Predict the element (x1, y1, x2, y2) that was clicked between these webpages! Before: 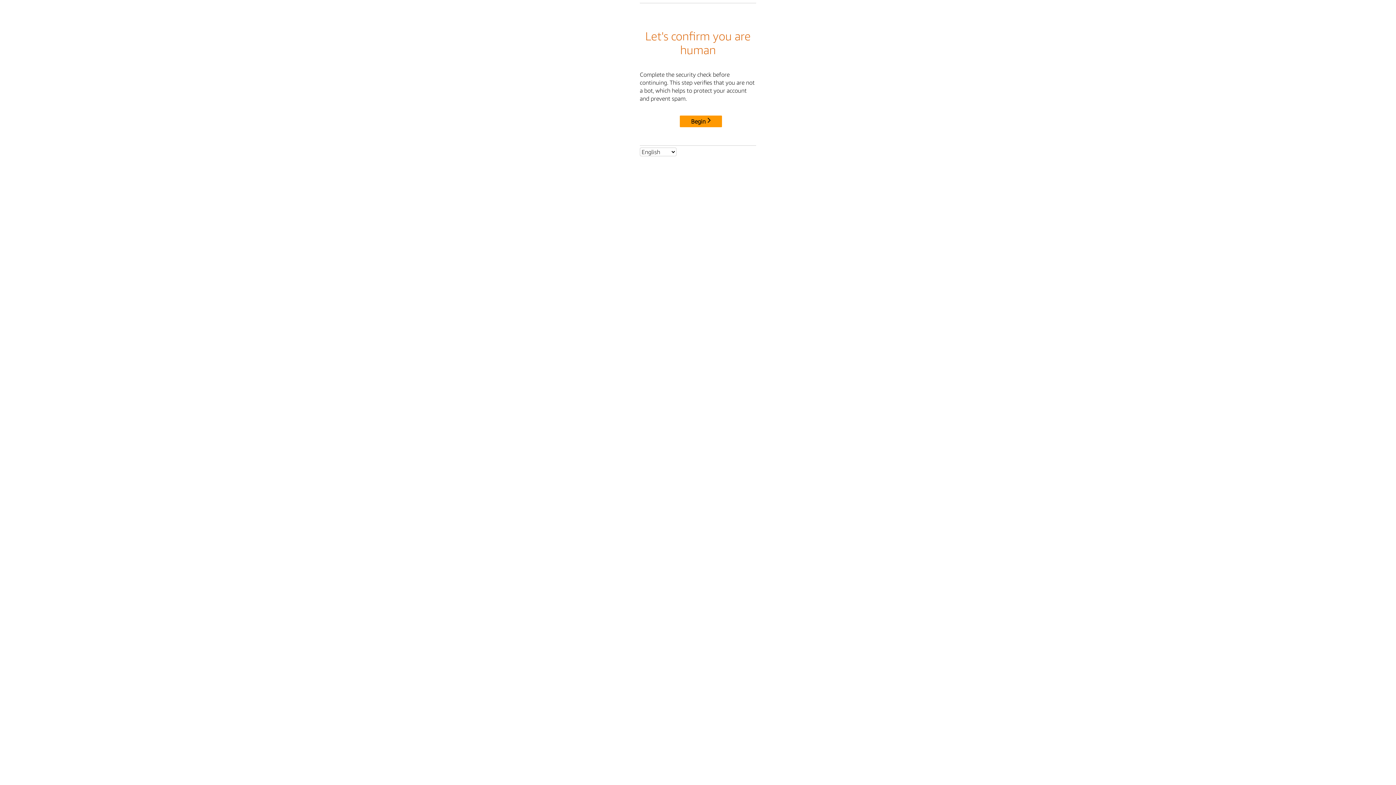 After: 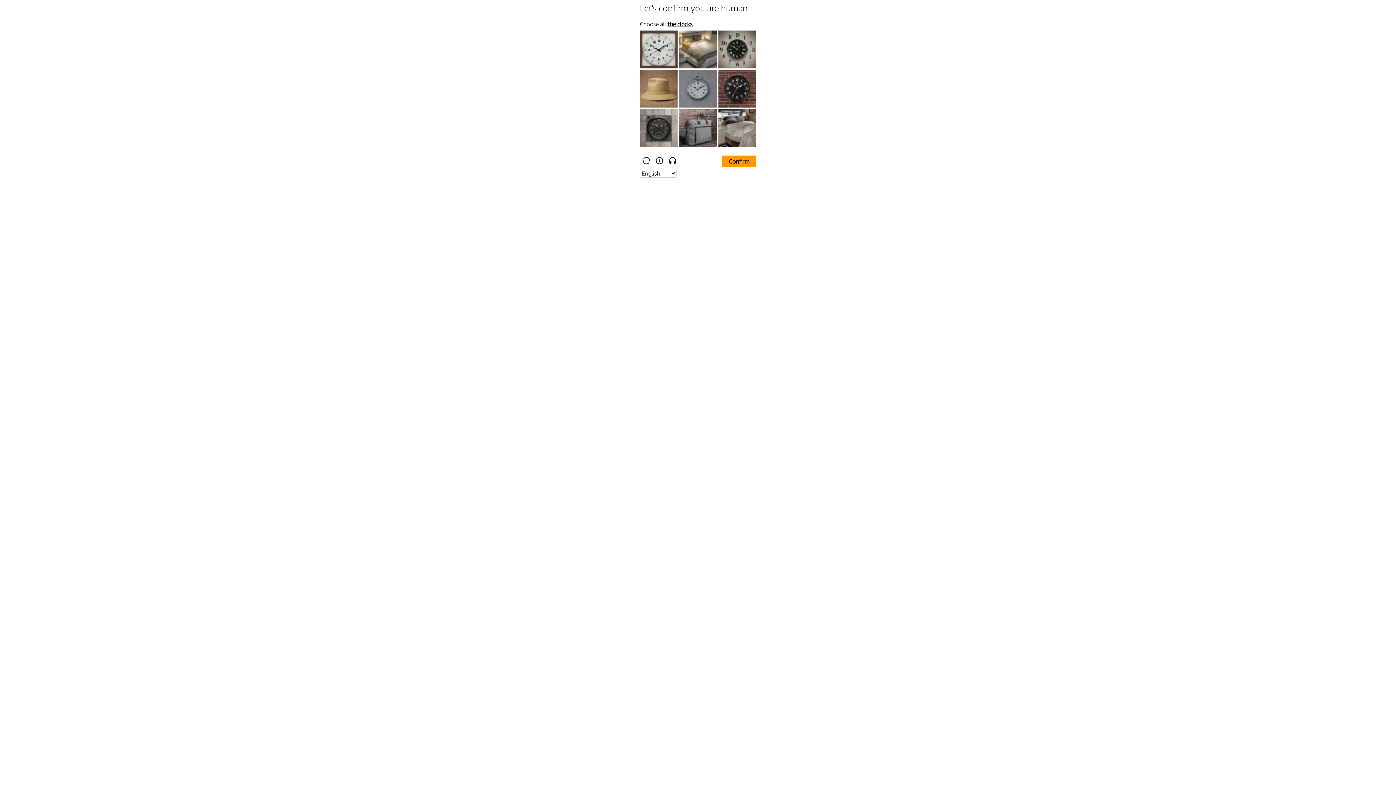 Action: bbox: (680, 115, 722, 127) label: Begin